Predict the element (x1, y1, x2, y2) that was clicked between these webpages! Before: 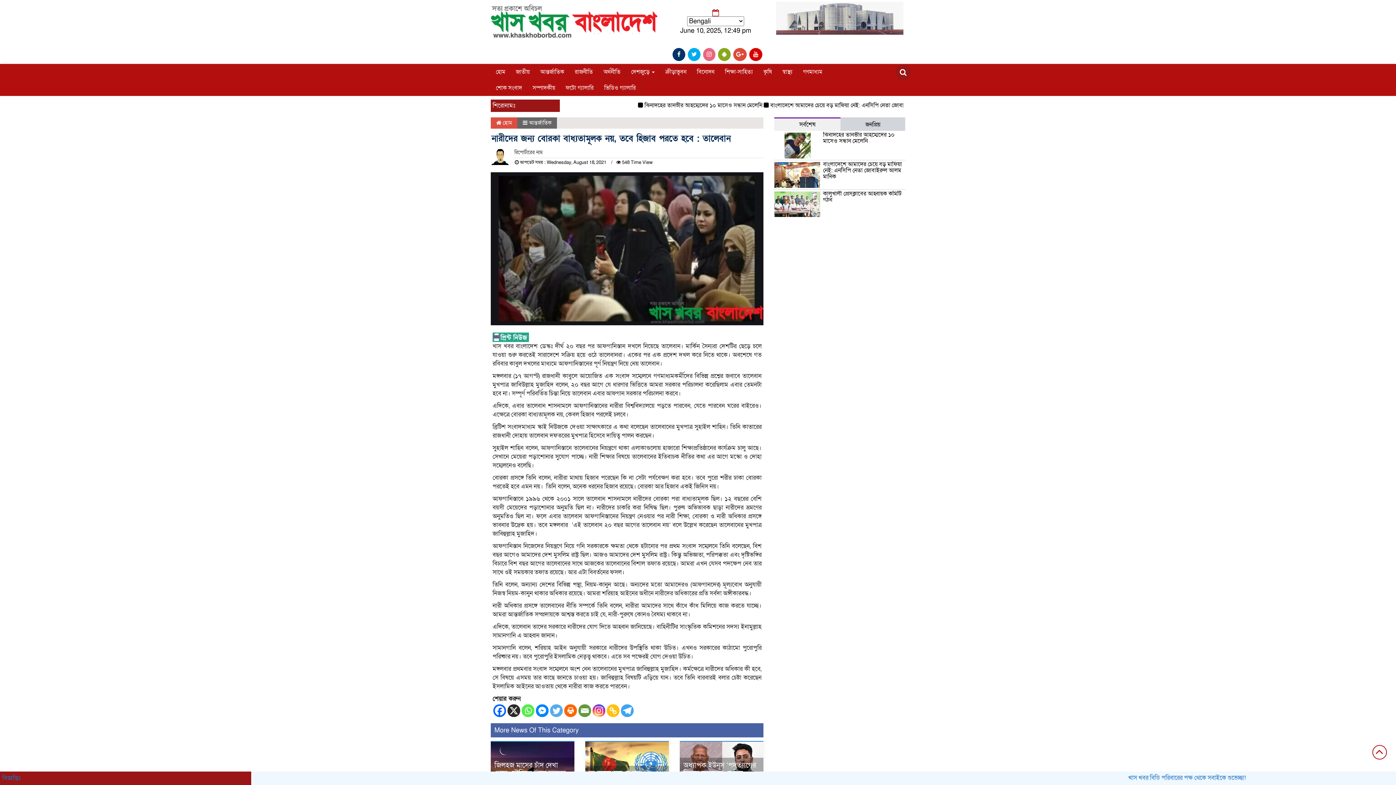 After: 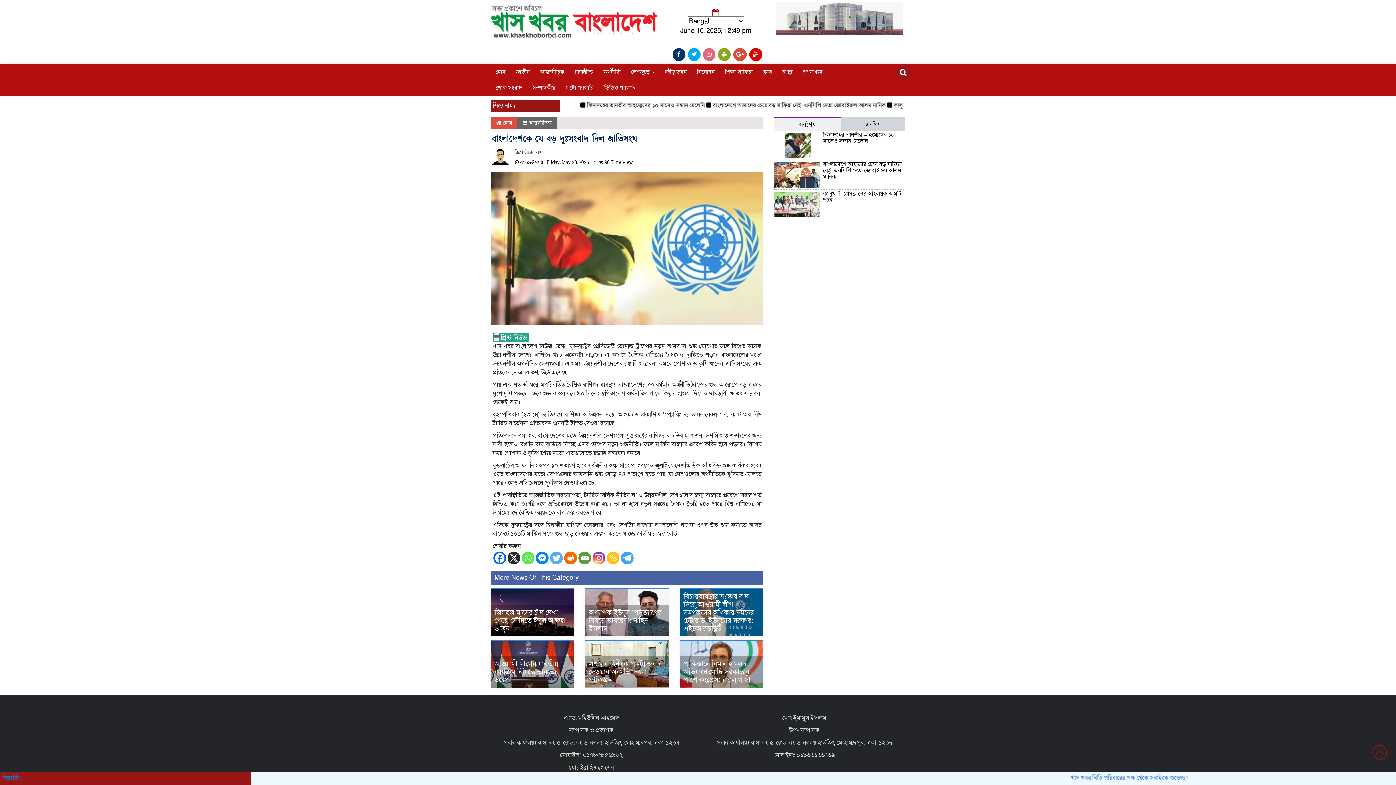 Action: bbox: (585, 760, 669, 768)